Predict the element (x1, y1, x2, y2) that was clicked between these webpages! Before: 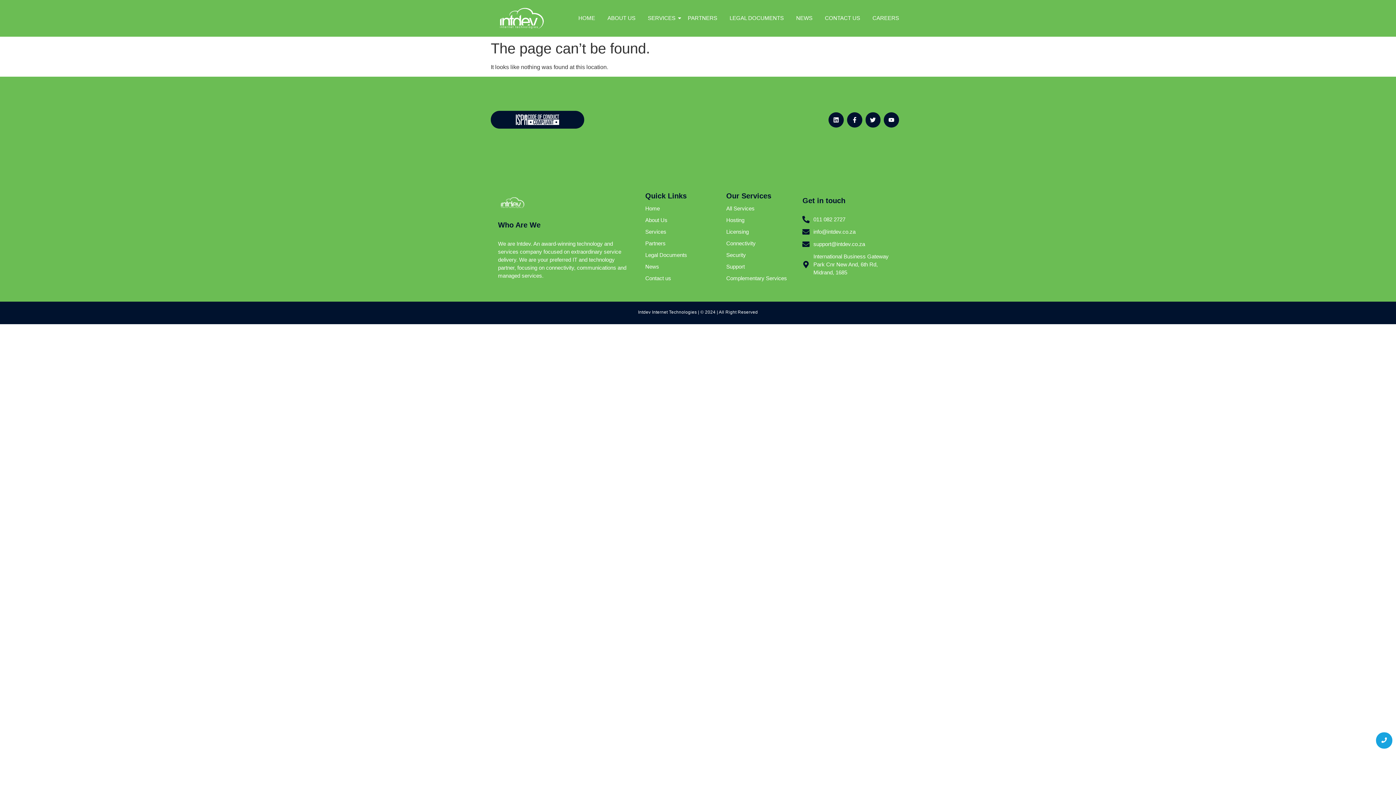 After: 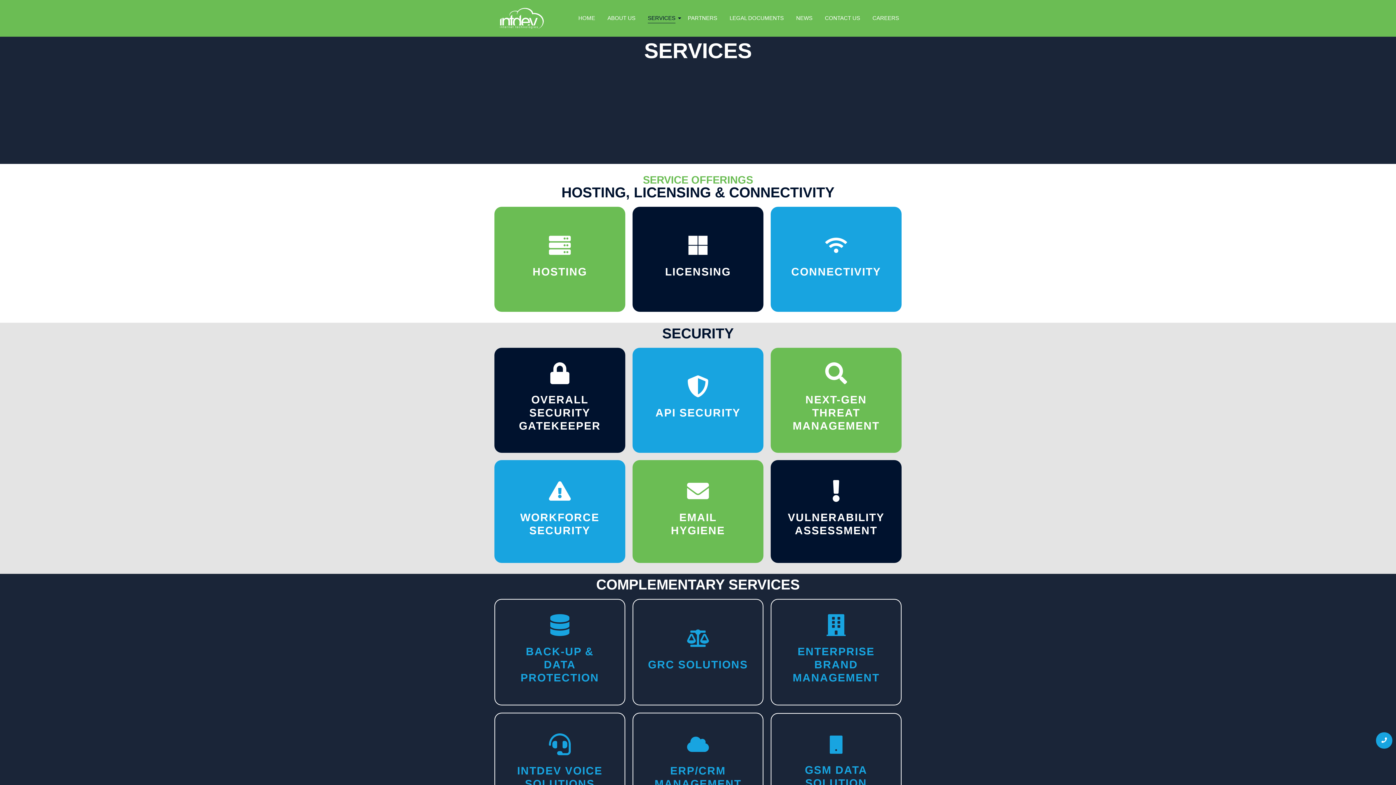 Action: label: SERVICES bbox: (645, 13, 678, 23)